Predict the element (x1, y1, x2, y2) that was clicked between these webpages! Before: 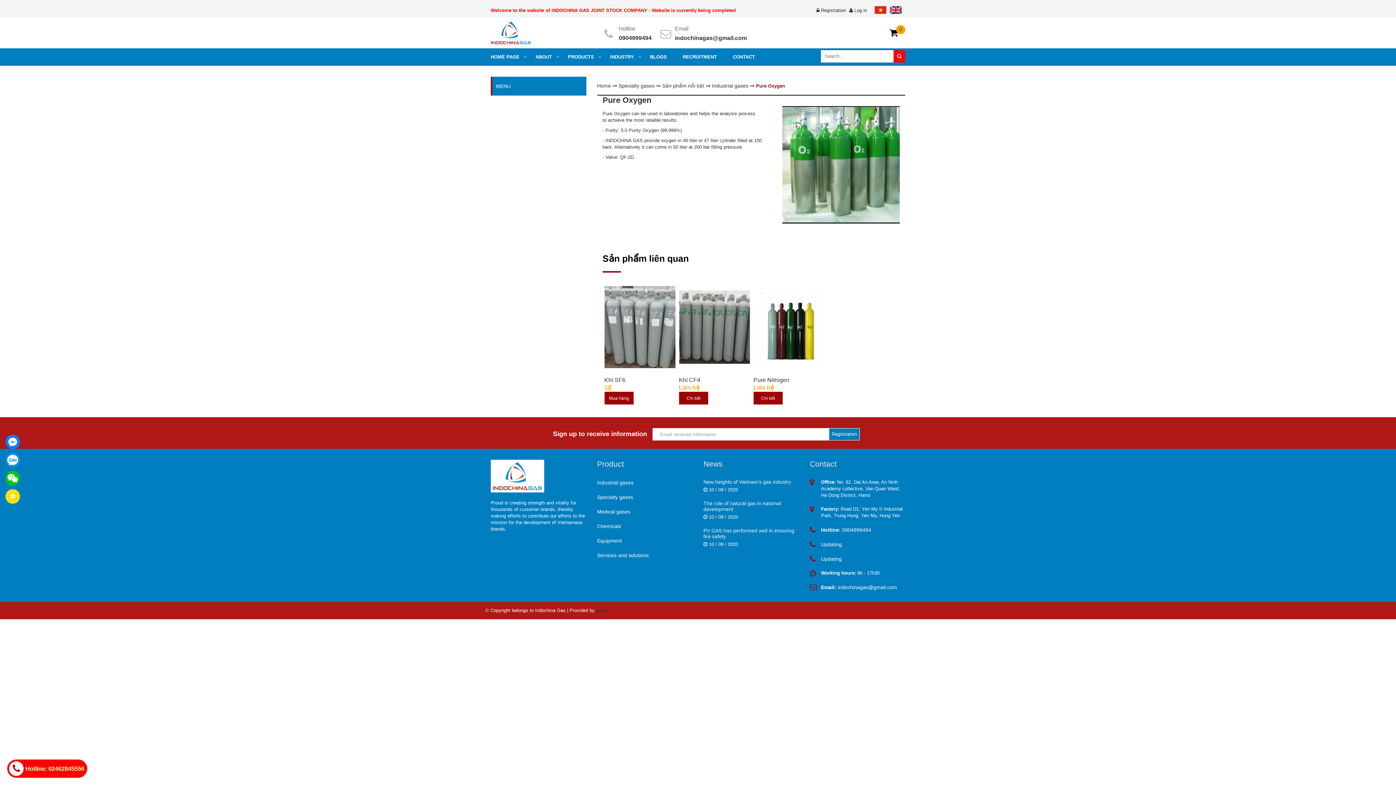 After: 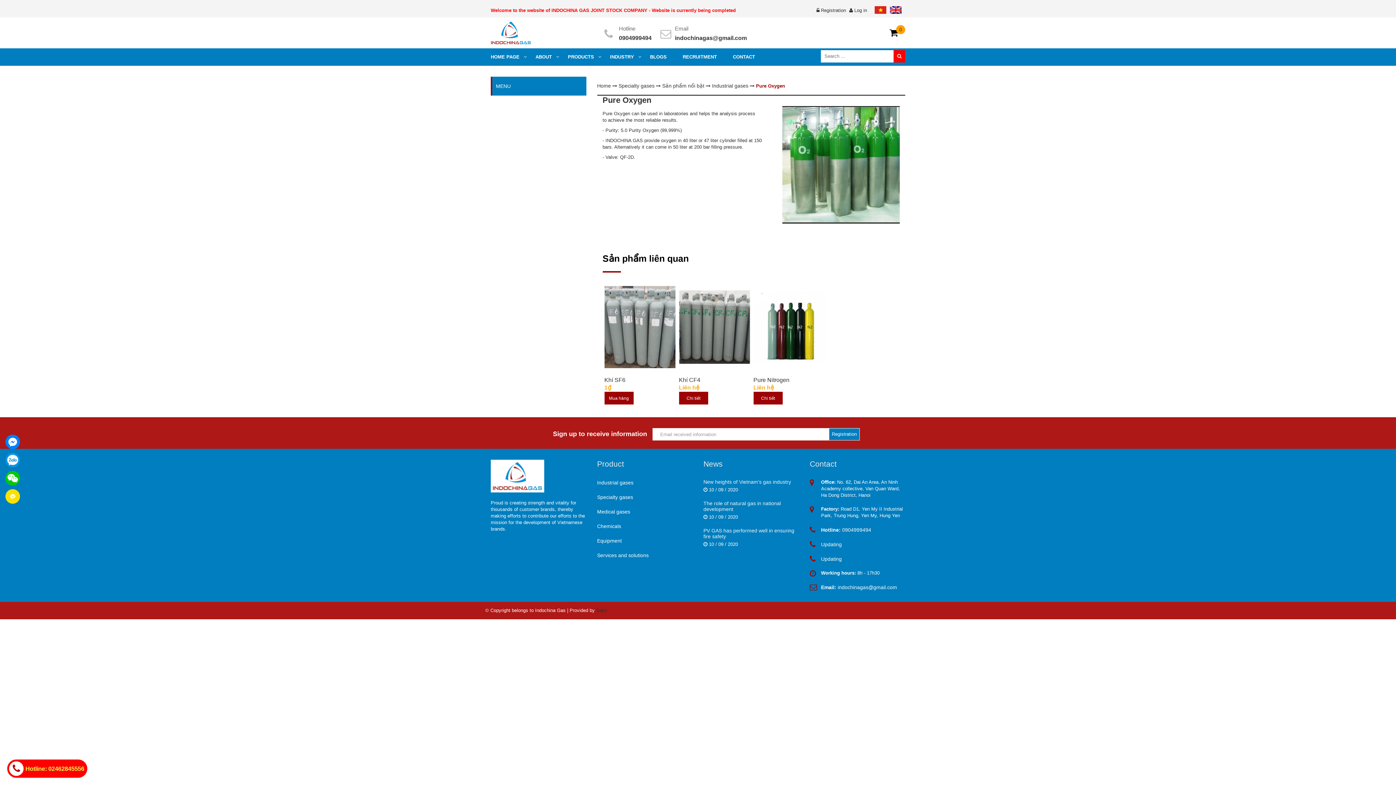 Action: bbox: (821, 541, 842, 547) label: Updating